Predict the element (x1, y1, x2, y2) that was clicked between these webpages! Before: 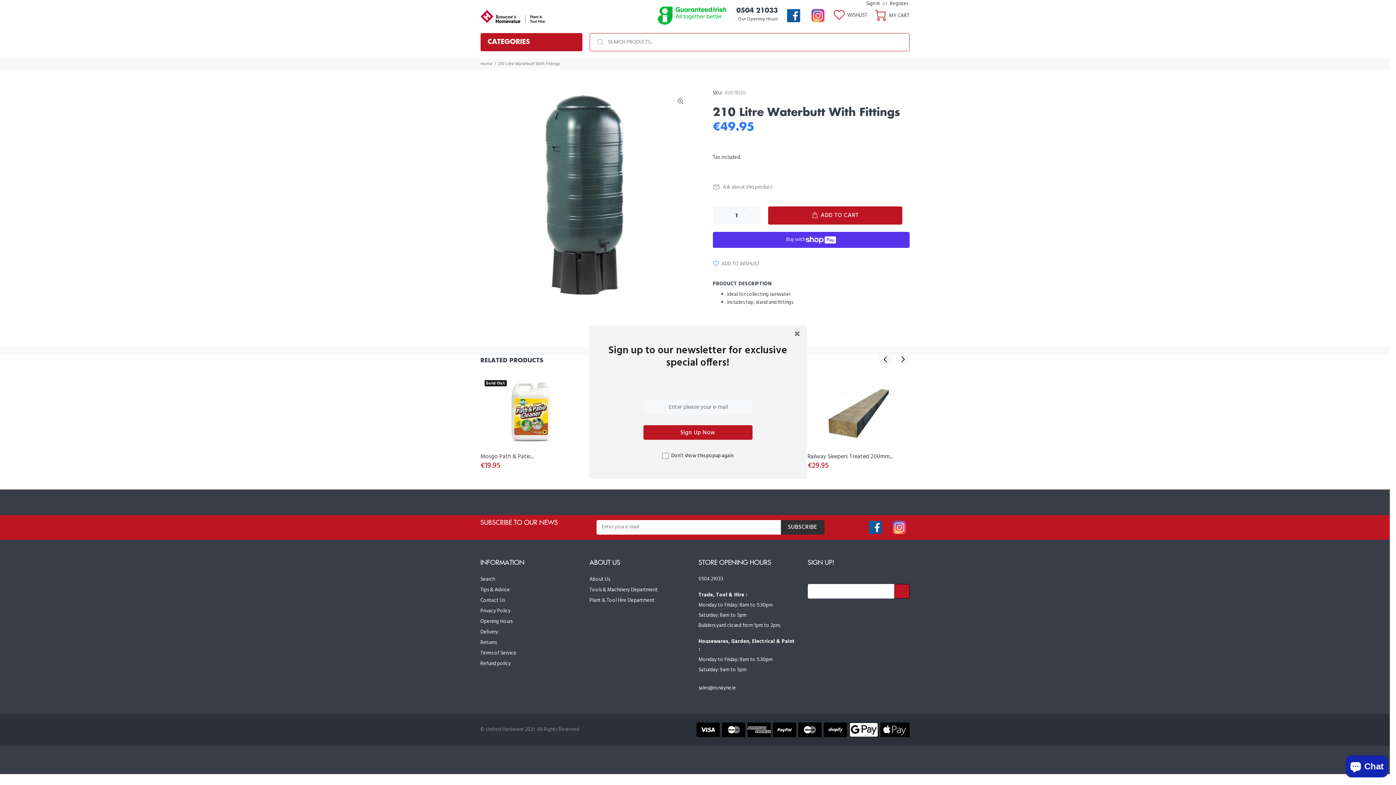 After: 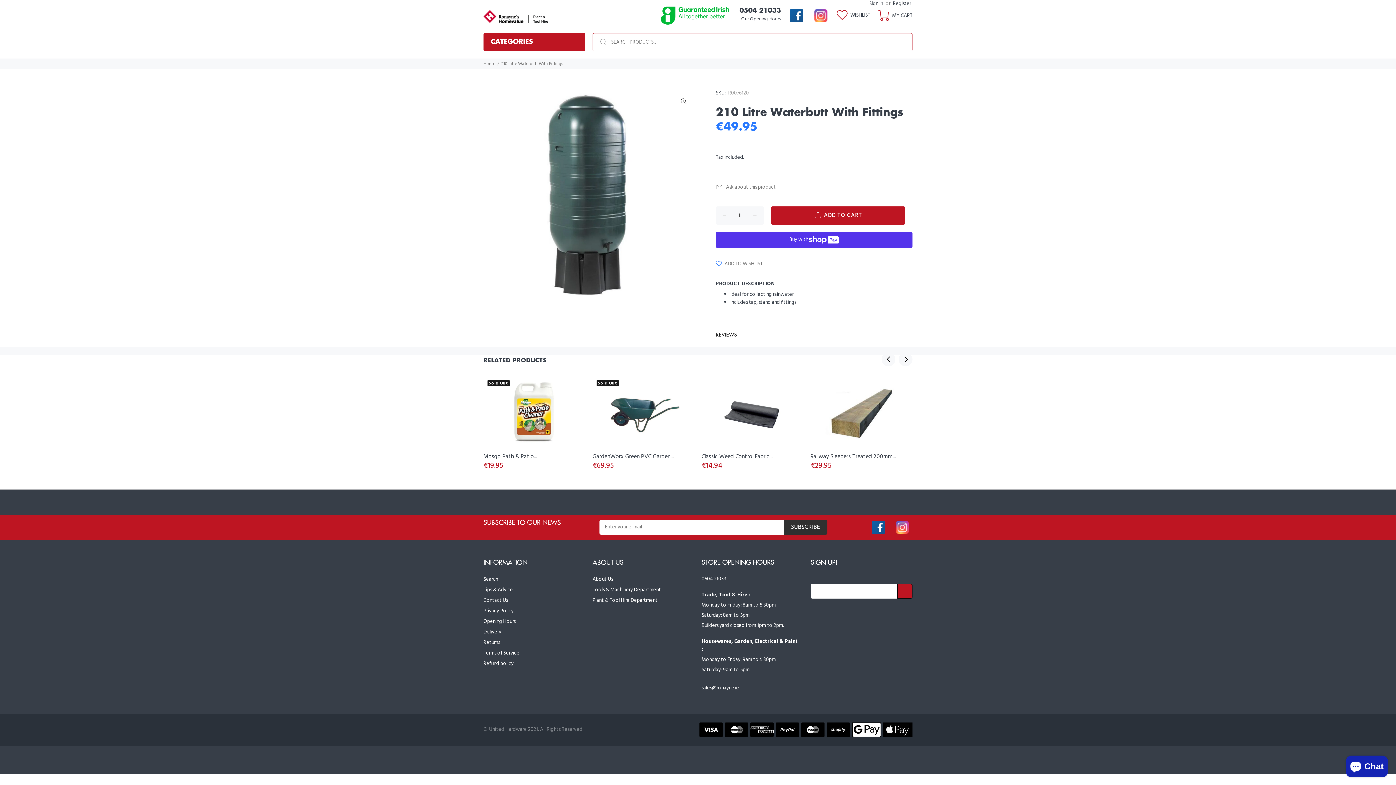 Action: bbox: (787, 323, 807, 343)